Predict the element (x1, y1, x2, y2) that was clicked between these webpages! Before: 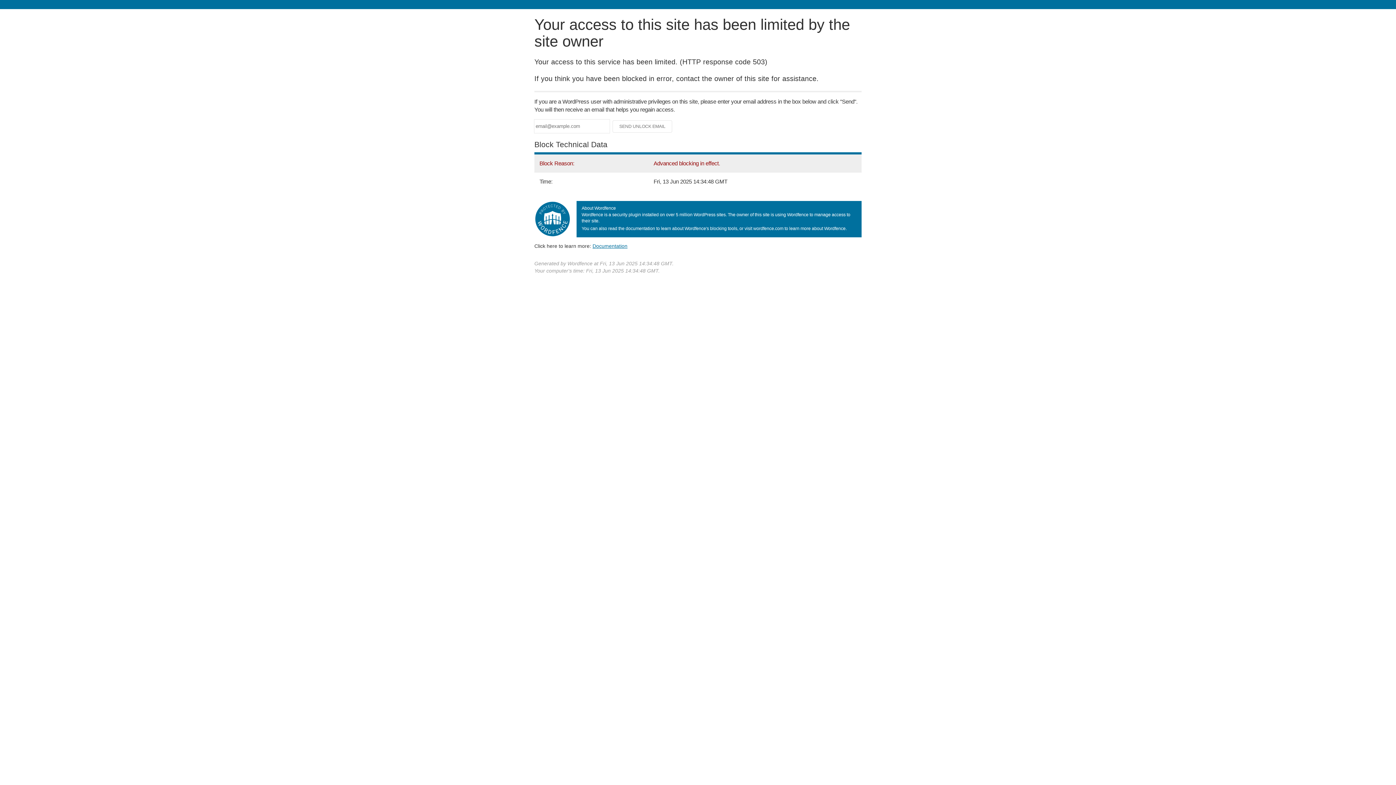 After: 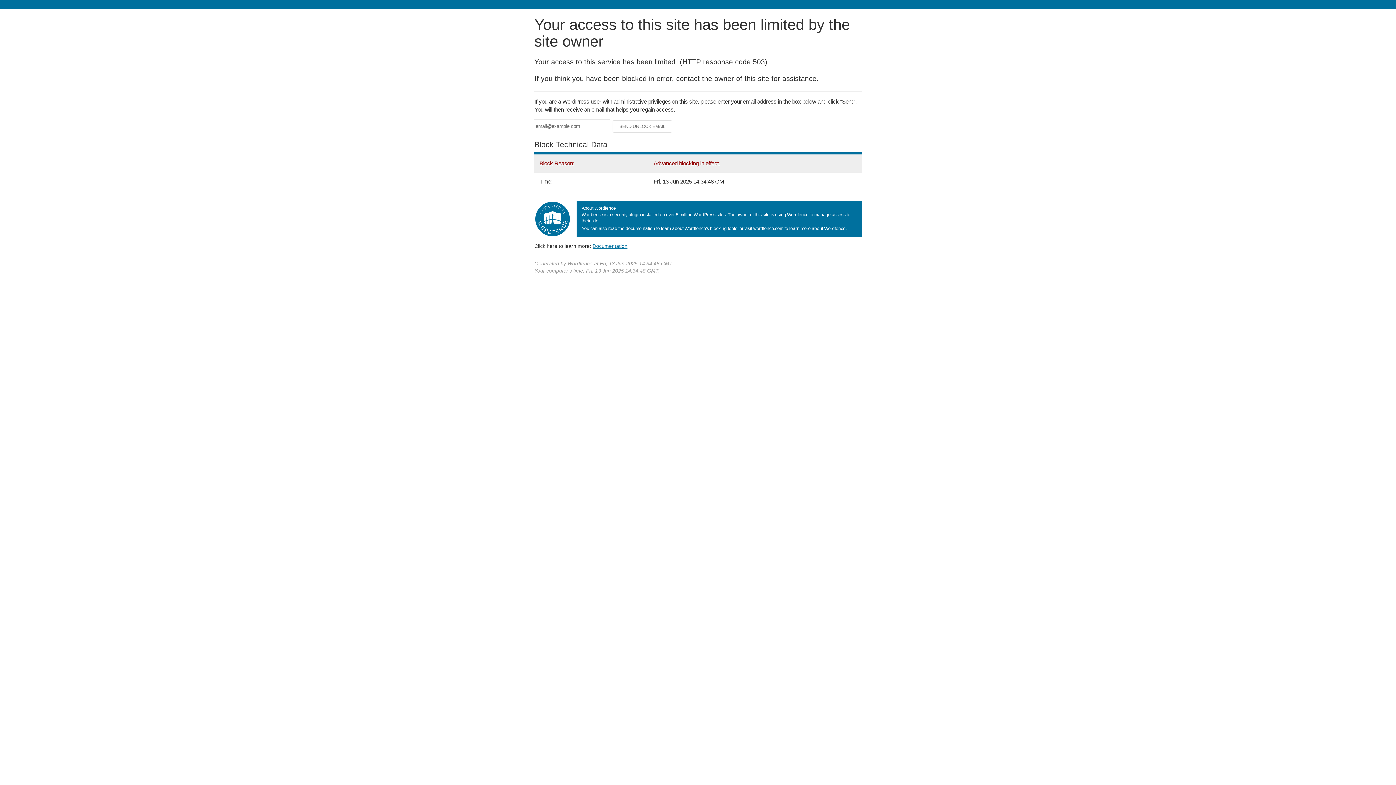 Action: label: Documentation bbox: (592, 243, 627, 248)